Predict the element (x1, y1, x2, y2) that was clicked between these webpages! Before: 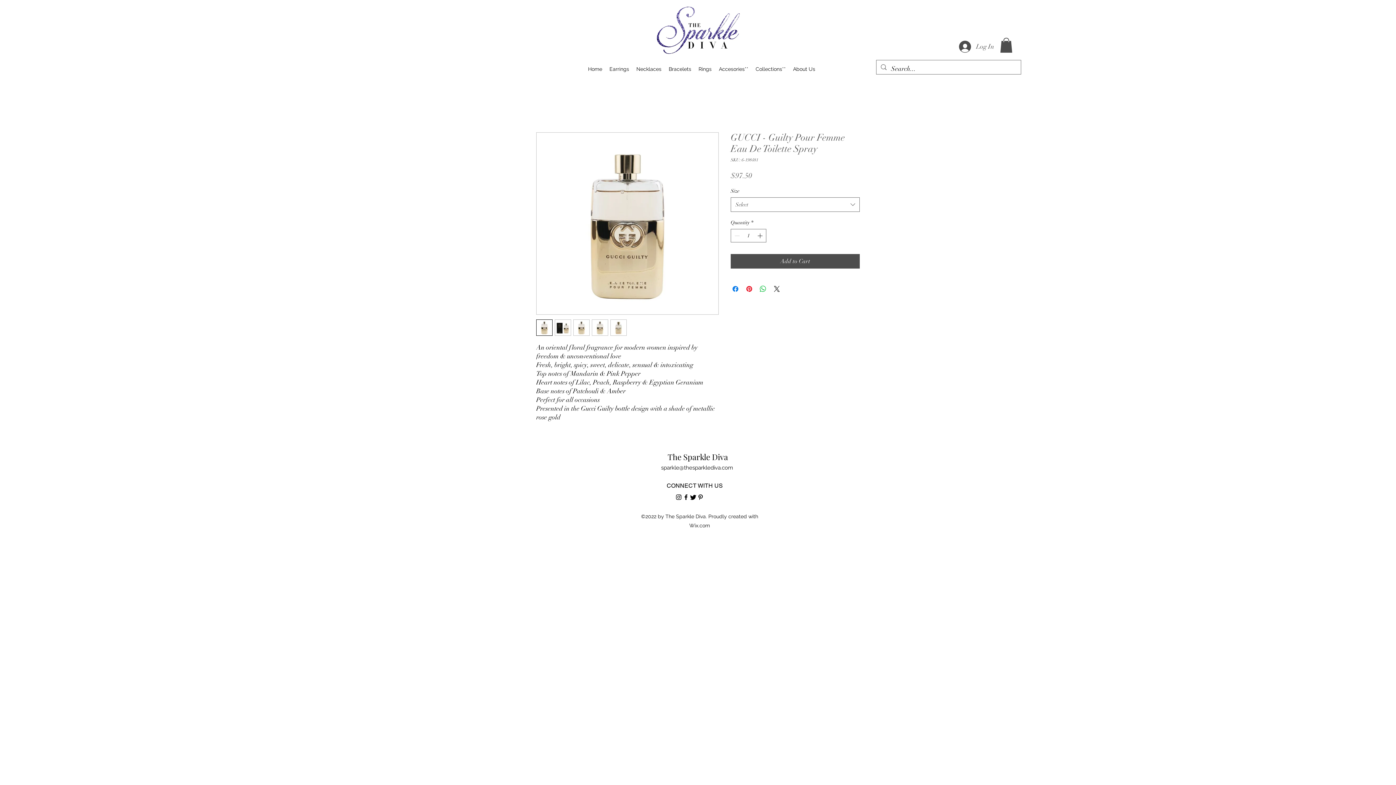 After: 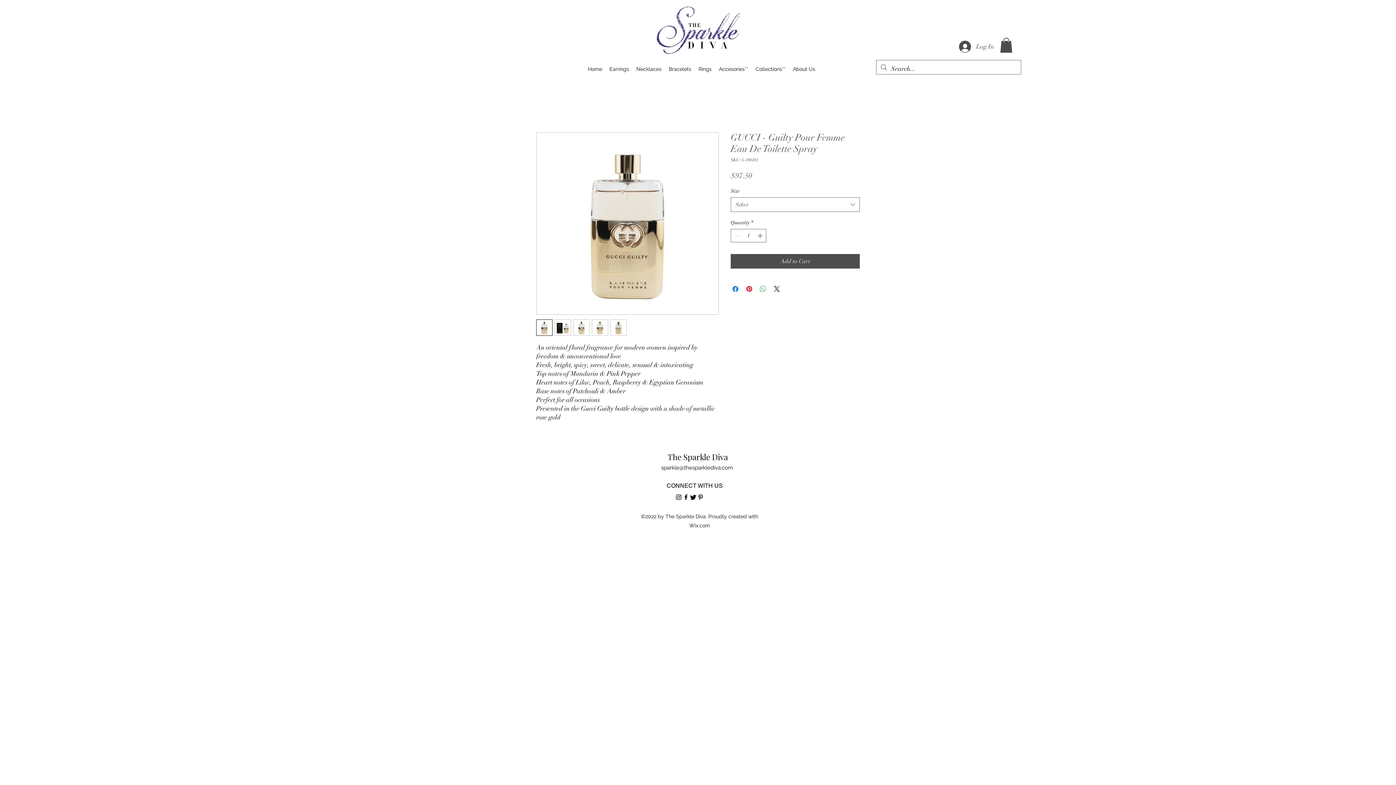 Action: bbox: (758, 284, 767, 293) label: Share on WhatsApp